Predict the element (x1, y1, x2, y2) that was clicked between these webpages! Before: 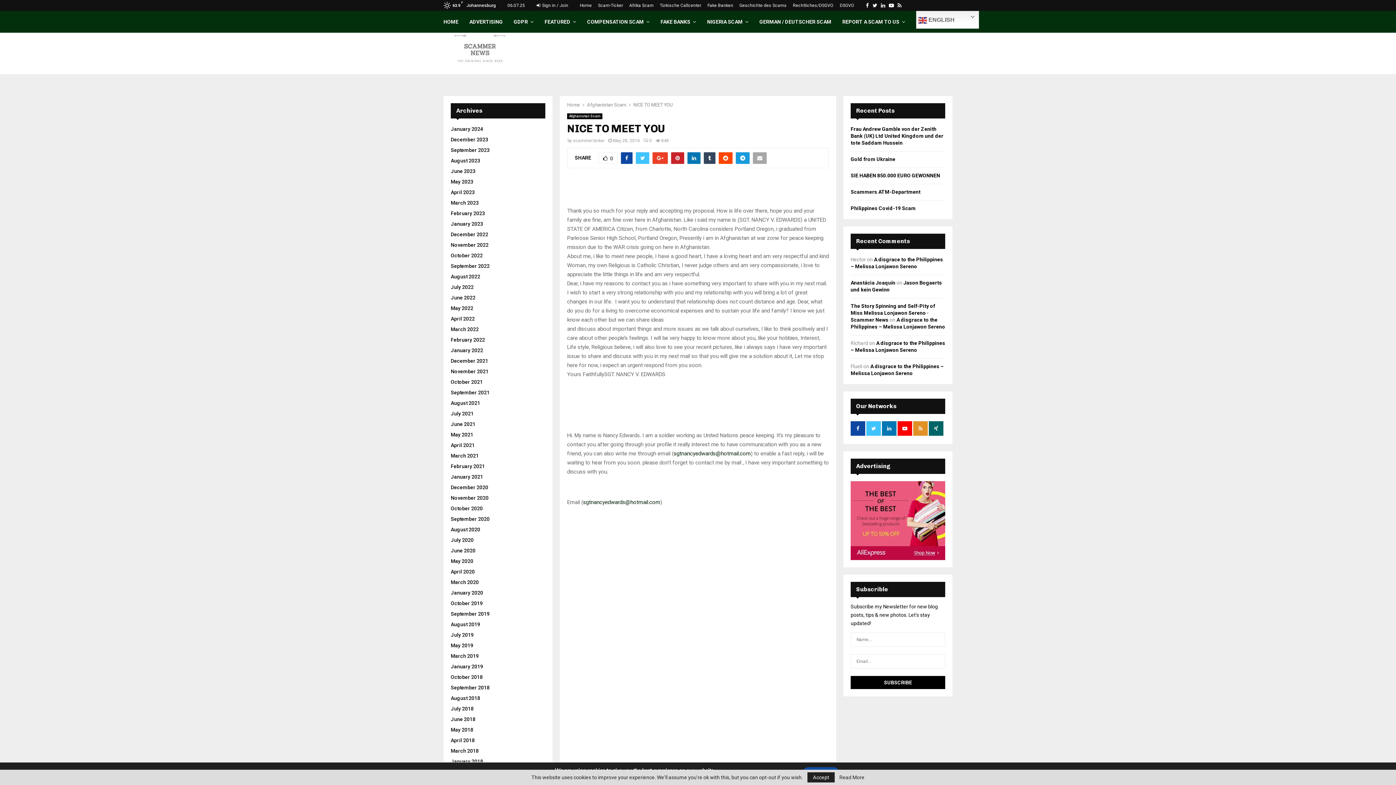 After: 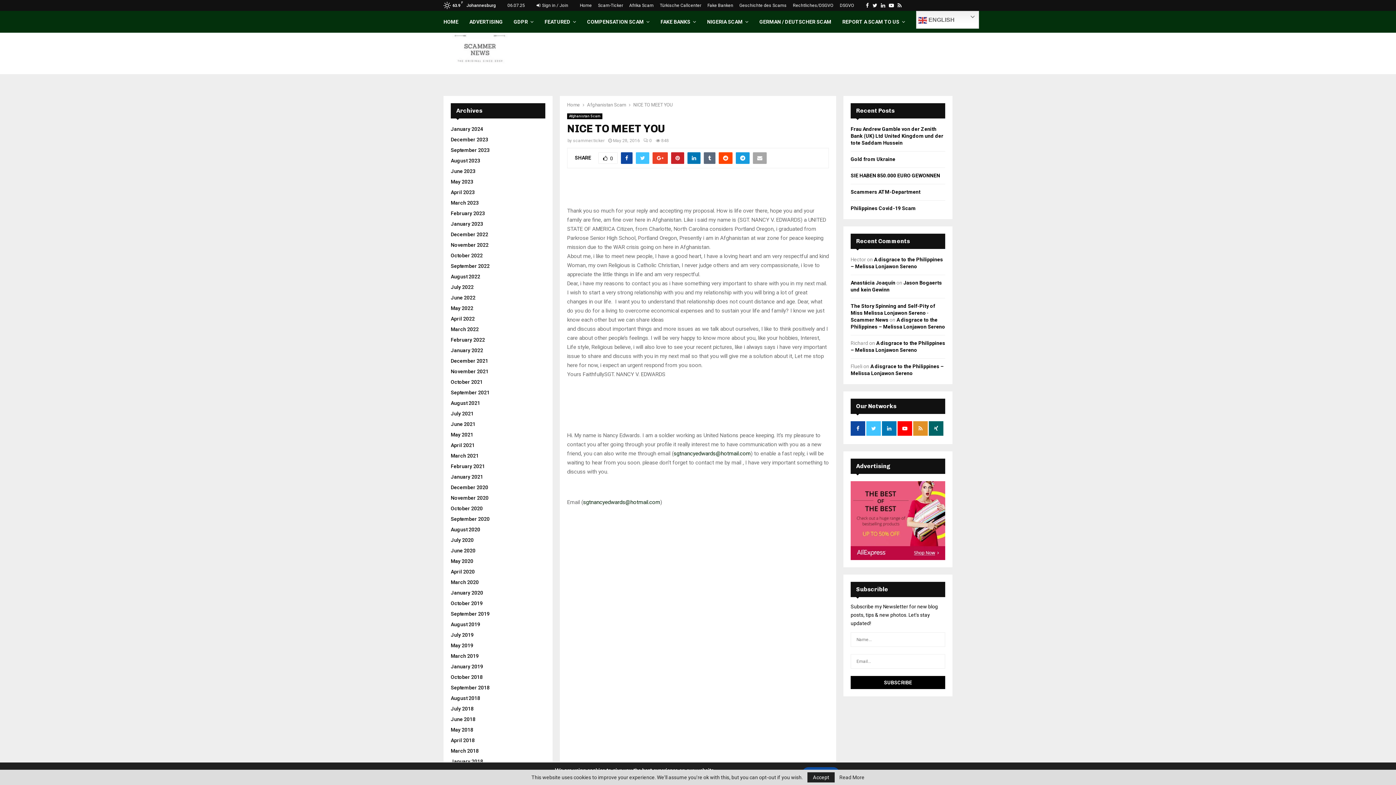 Action: bbox: (704, 152, 715, 164)